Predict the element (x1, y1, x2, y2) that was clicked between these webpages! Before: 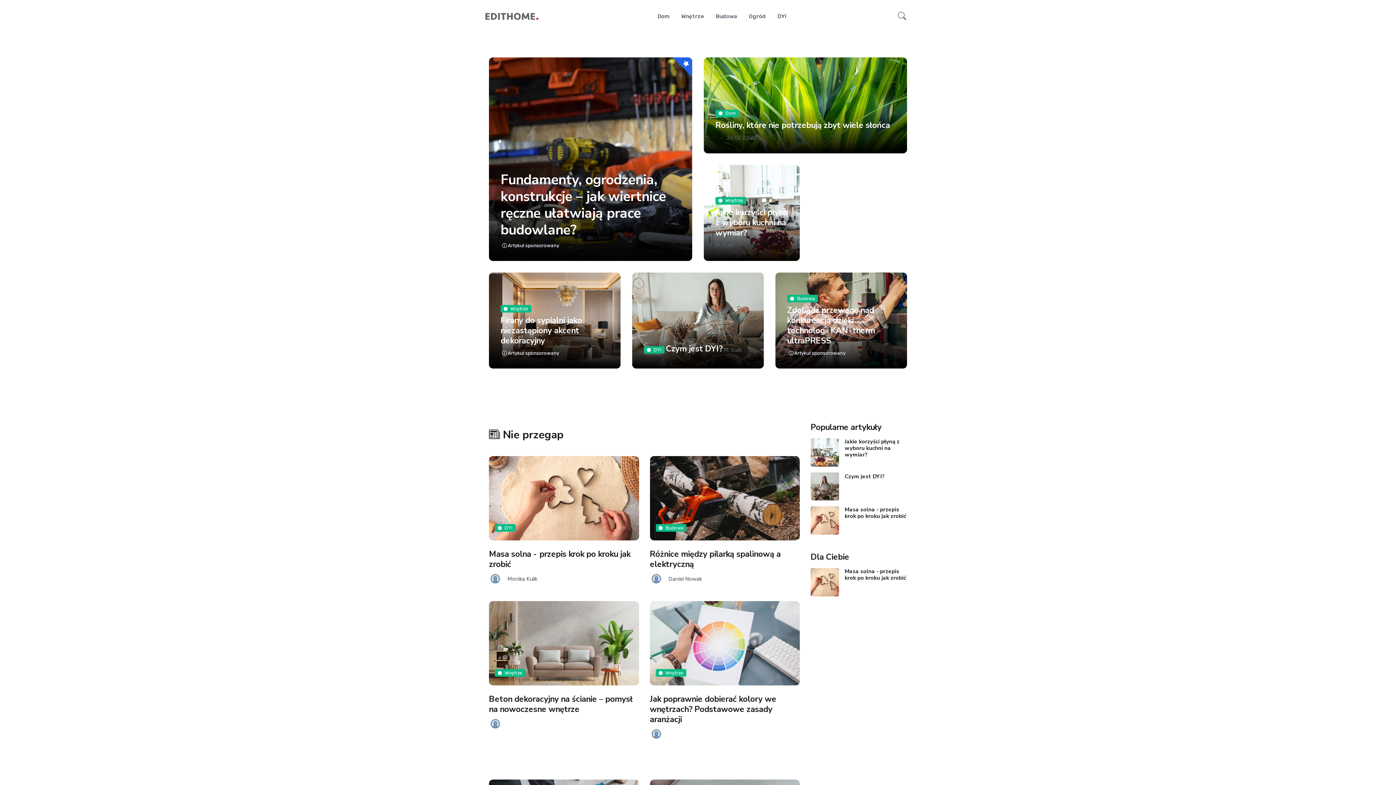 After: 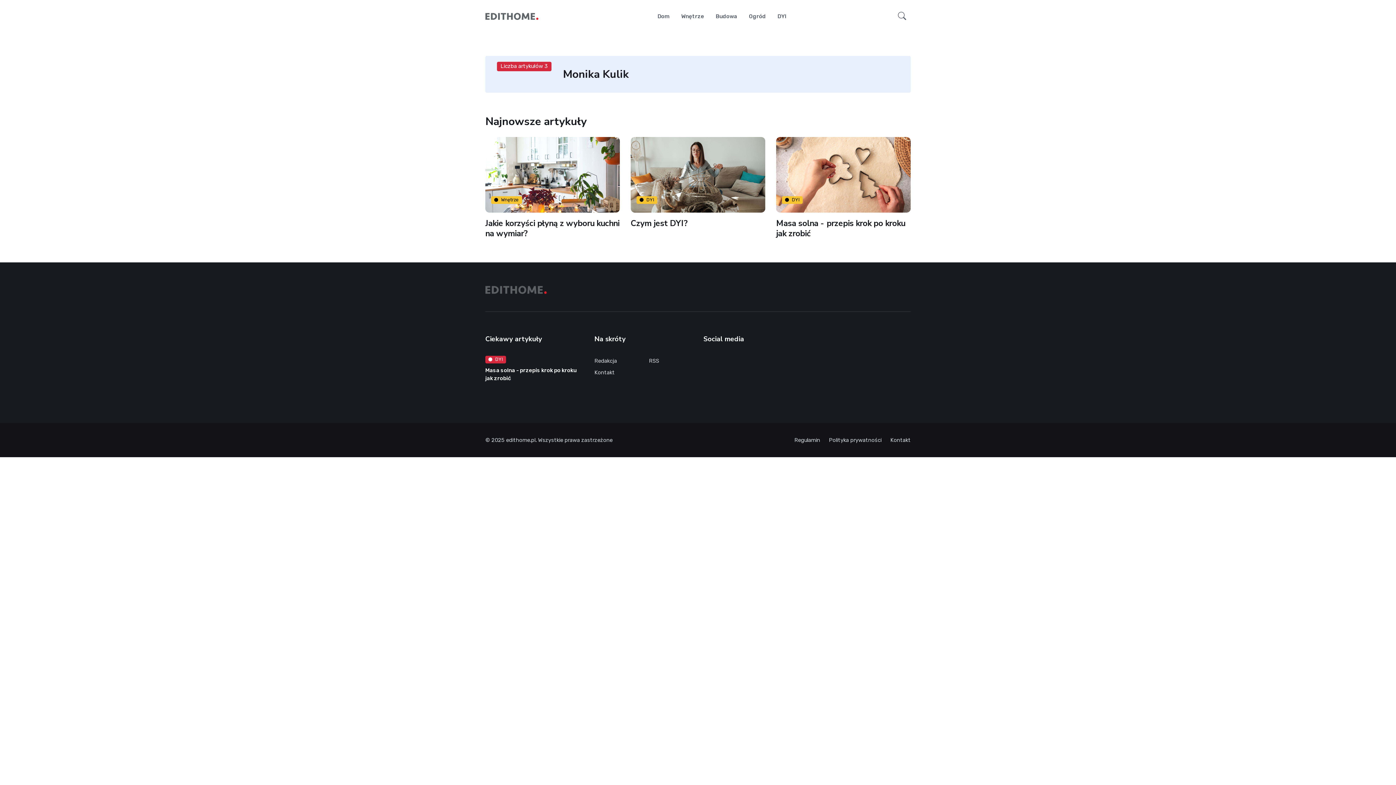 Action: label: M. Kulik bbox: (724, 346, 742, 353)